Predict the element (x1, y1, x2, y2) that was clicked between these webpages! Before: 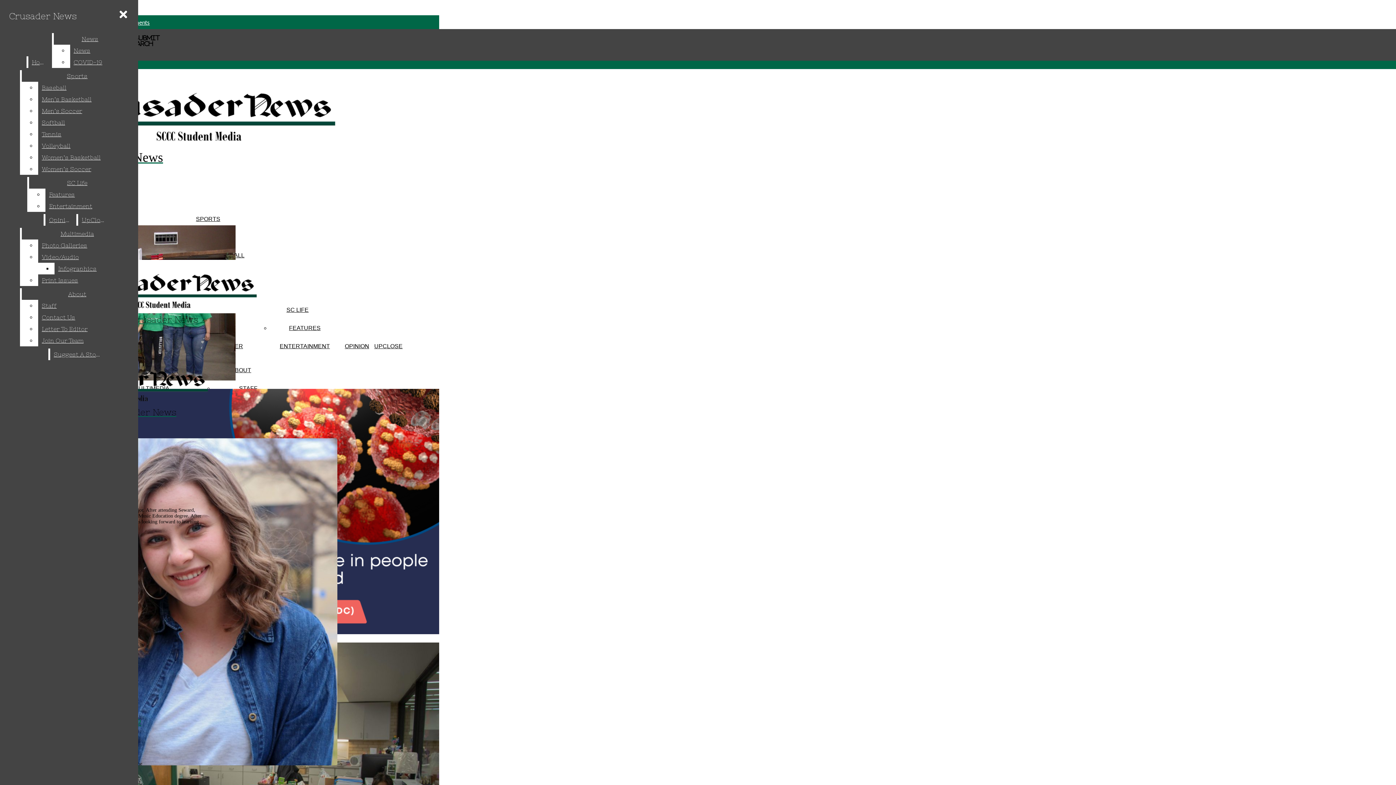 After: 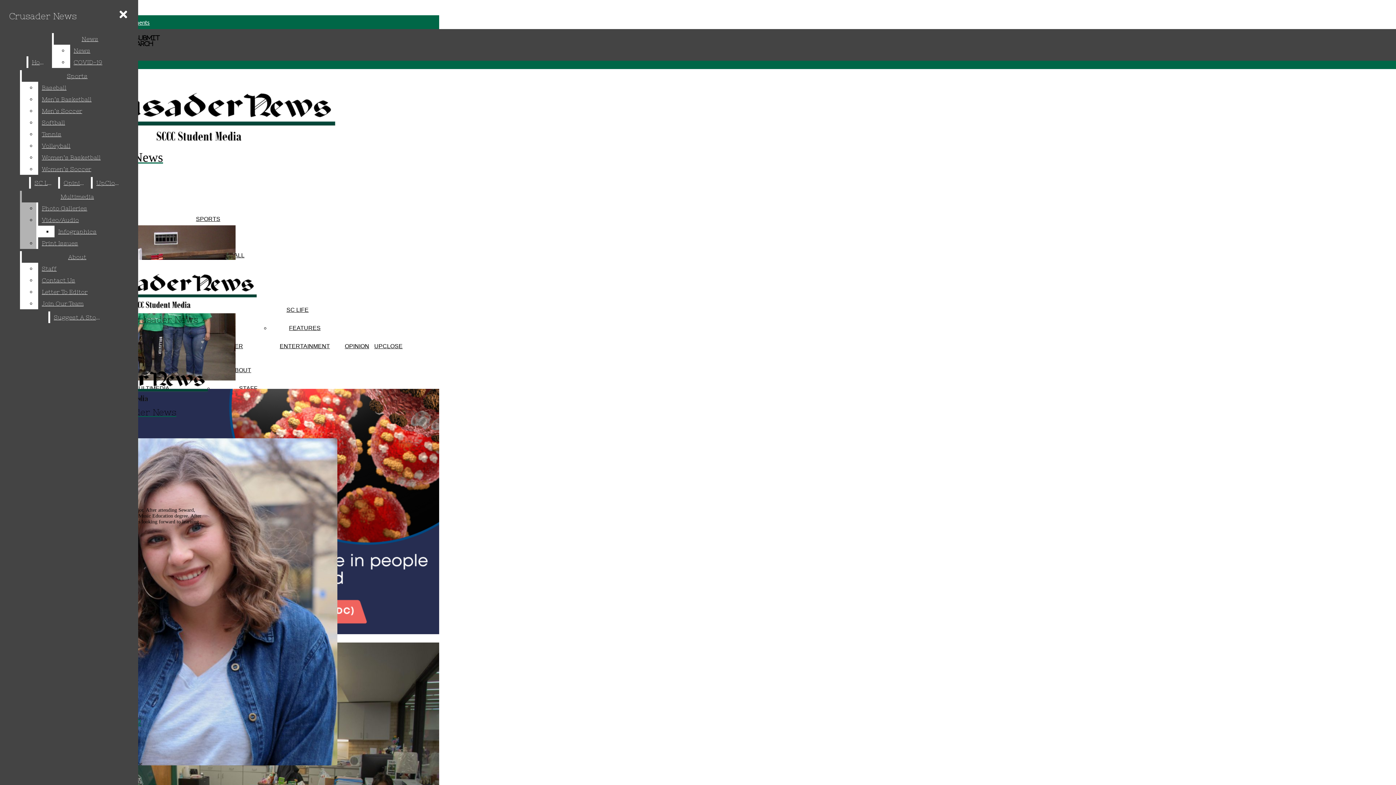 Action: label: Features bbox: (45, 188, 125, 200)